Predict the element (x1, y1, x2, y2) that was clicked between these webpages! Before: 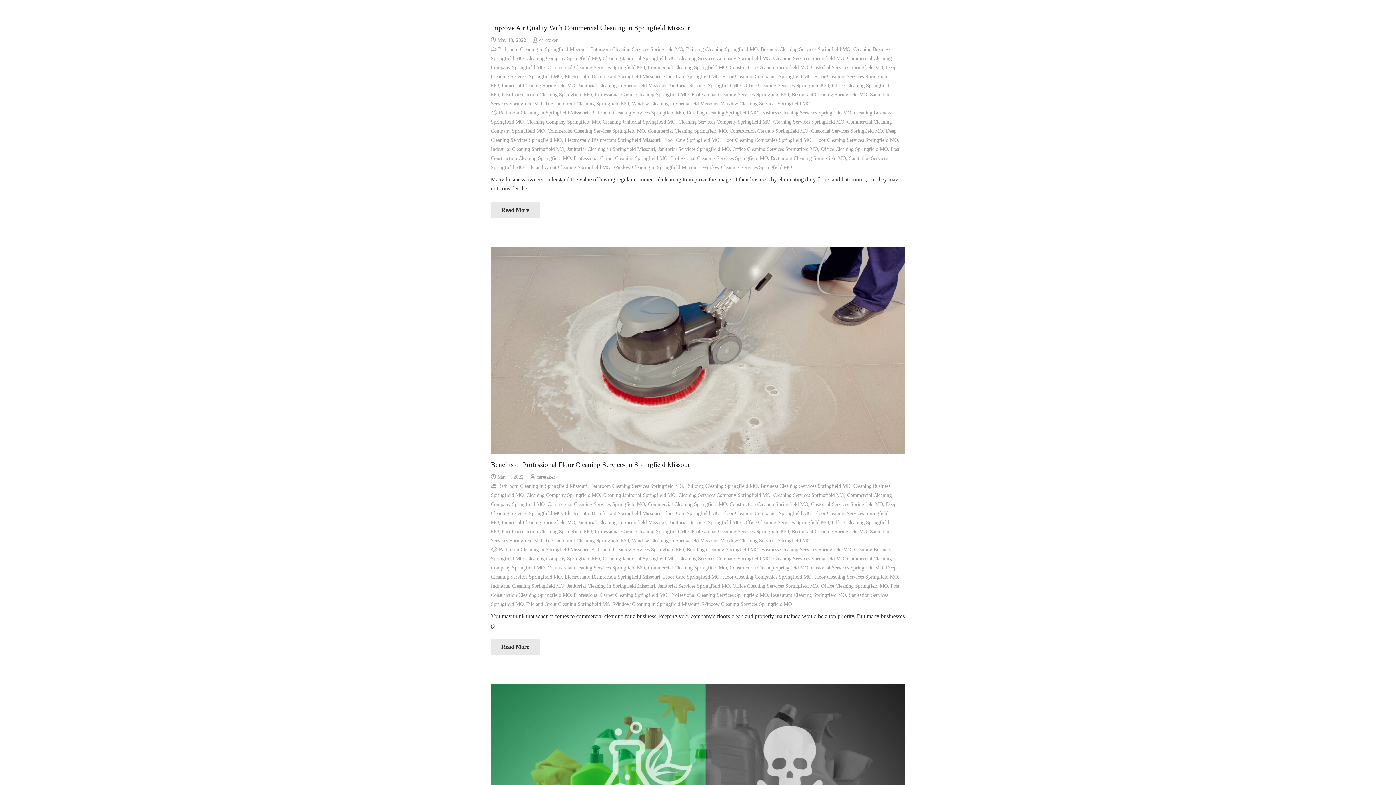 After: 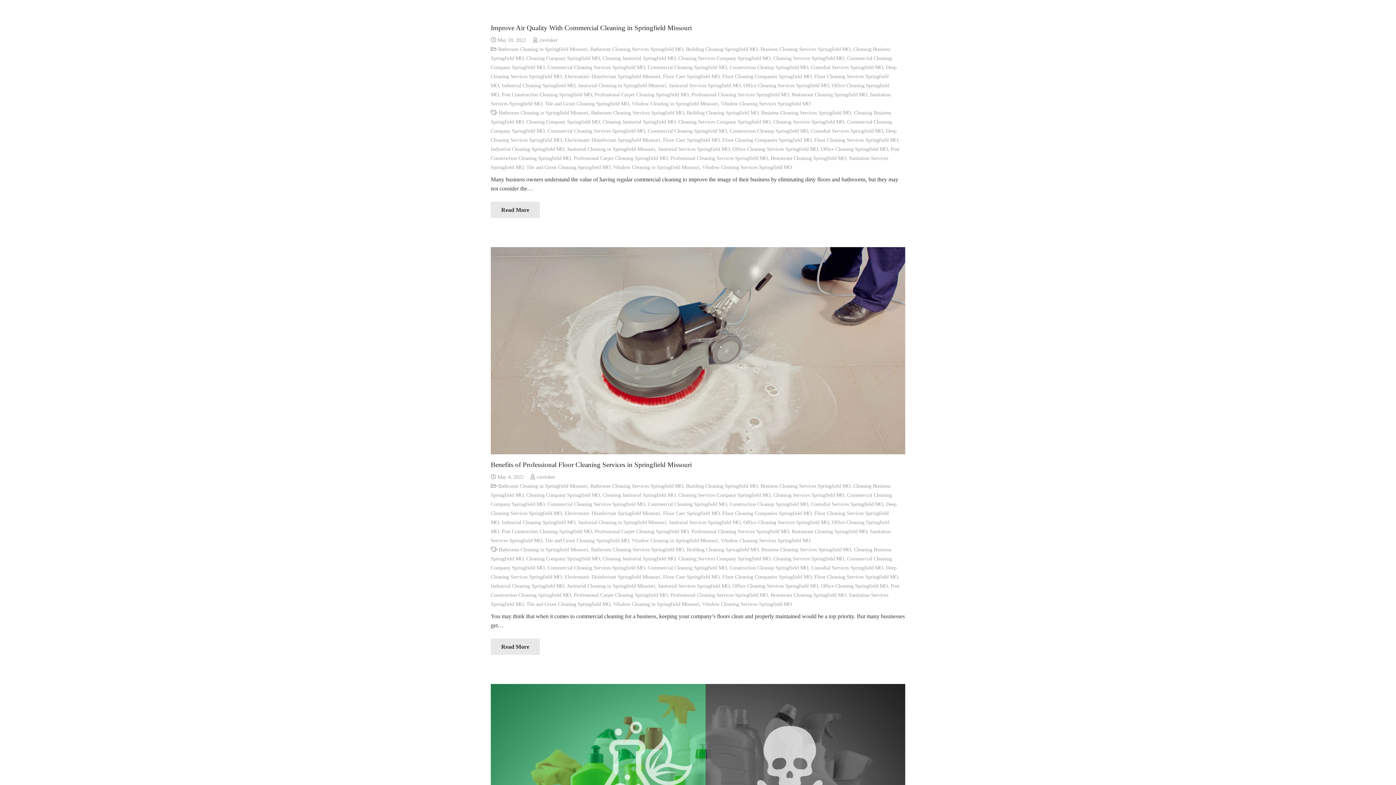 Action: bbox: (811, 128, 883, 133) label: Custodial Services Springfield MO